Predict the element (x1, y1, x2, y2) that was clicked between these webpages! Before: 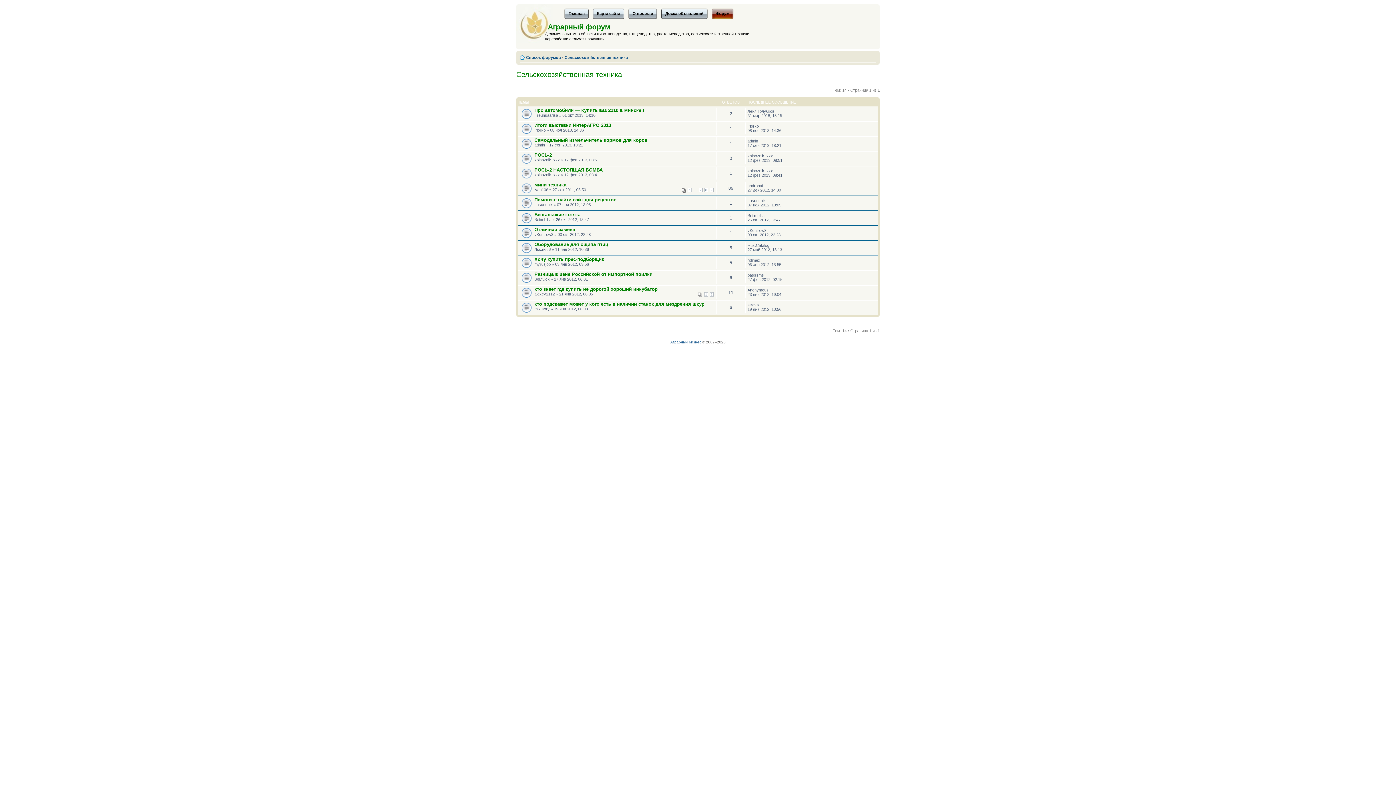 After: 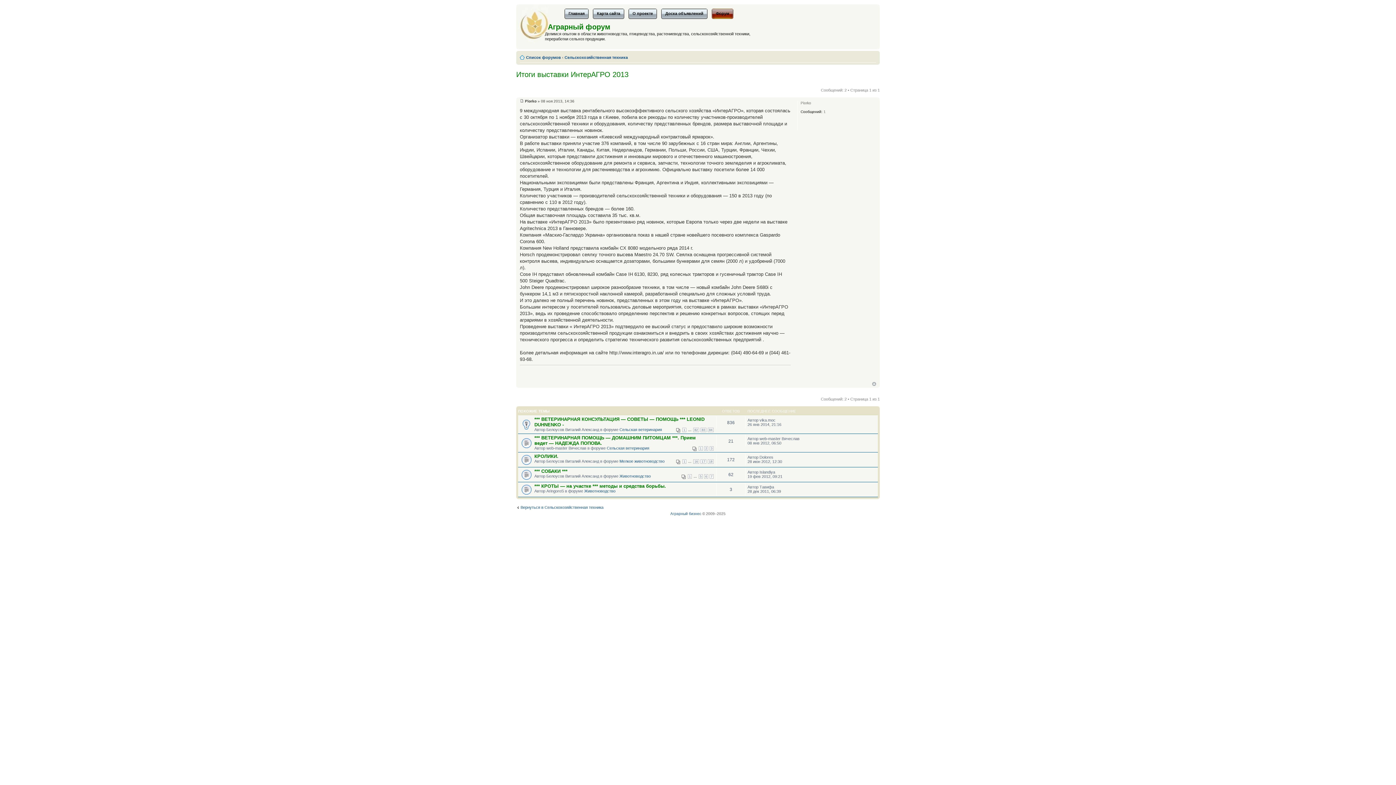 Action: bbox: (534, 122, 611, 127) label: Итоги выставки ИнтерАГРО 2013